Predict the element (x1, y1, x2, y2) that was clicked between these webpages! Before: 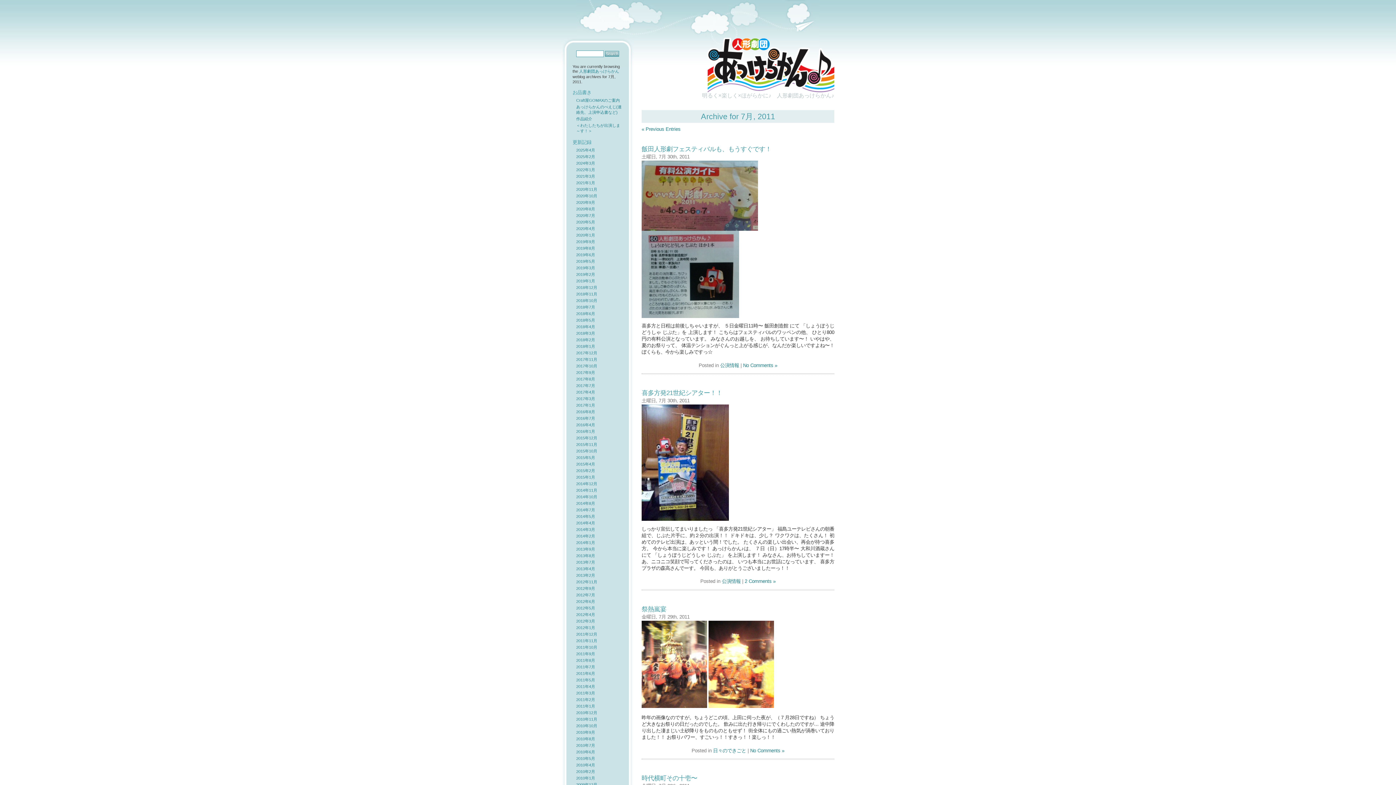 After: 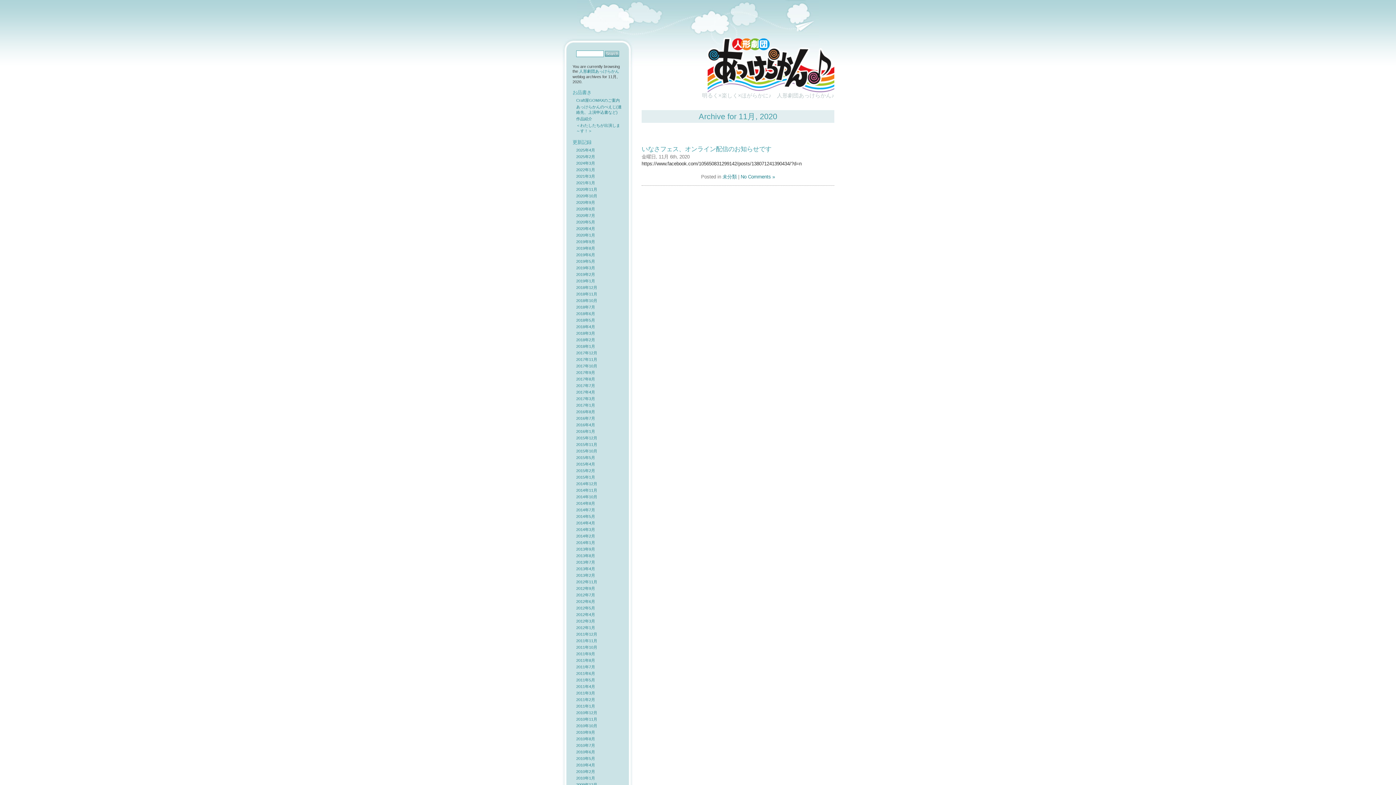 Action: bbox: (576, 187, 597, 191) label: 2020年11月